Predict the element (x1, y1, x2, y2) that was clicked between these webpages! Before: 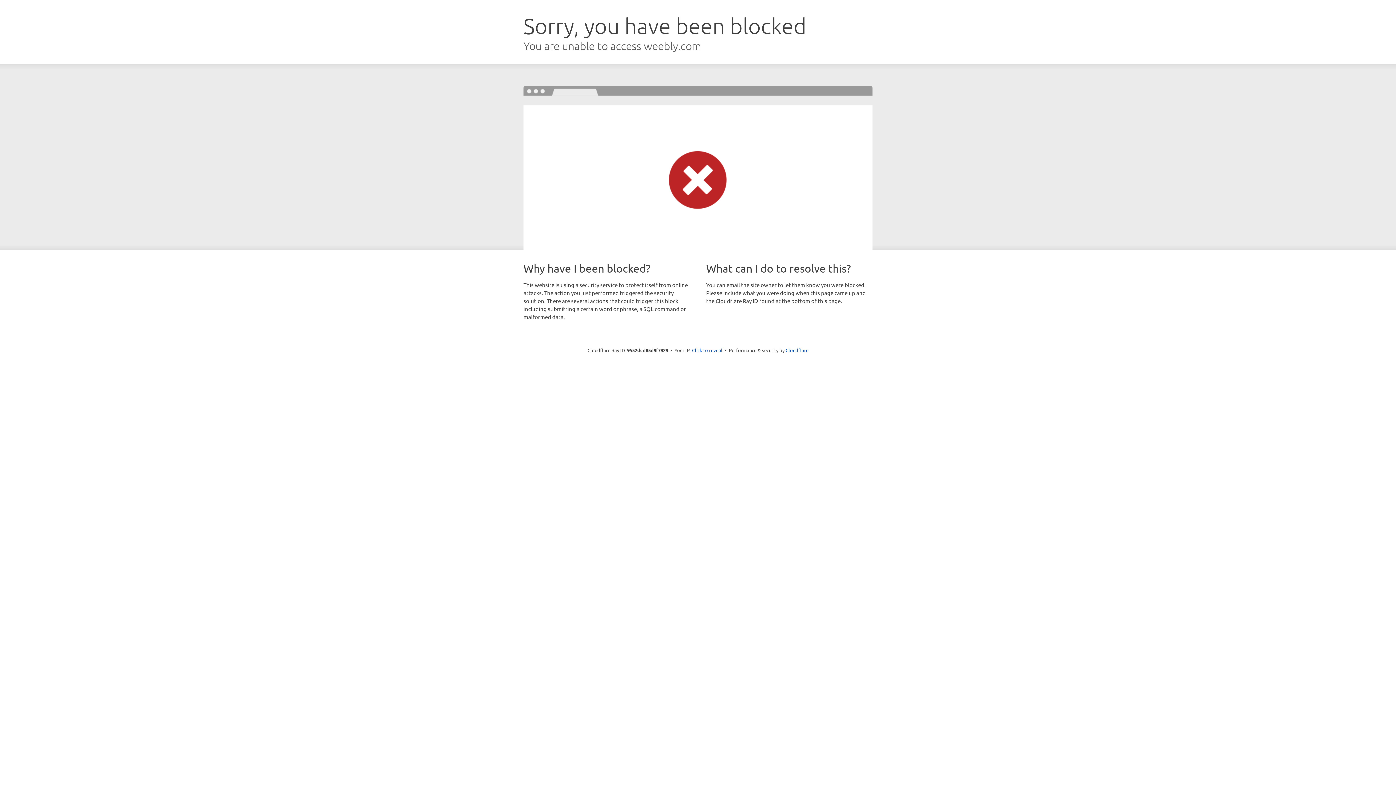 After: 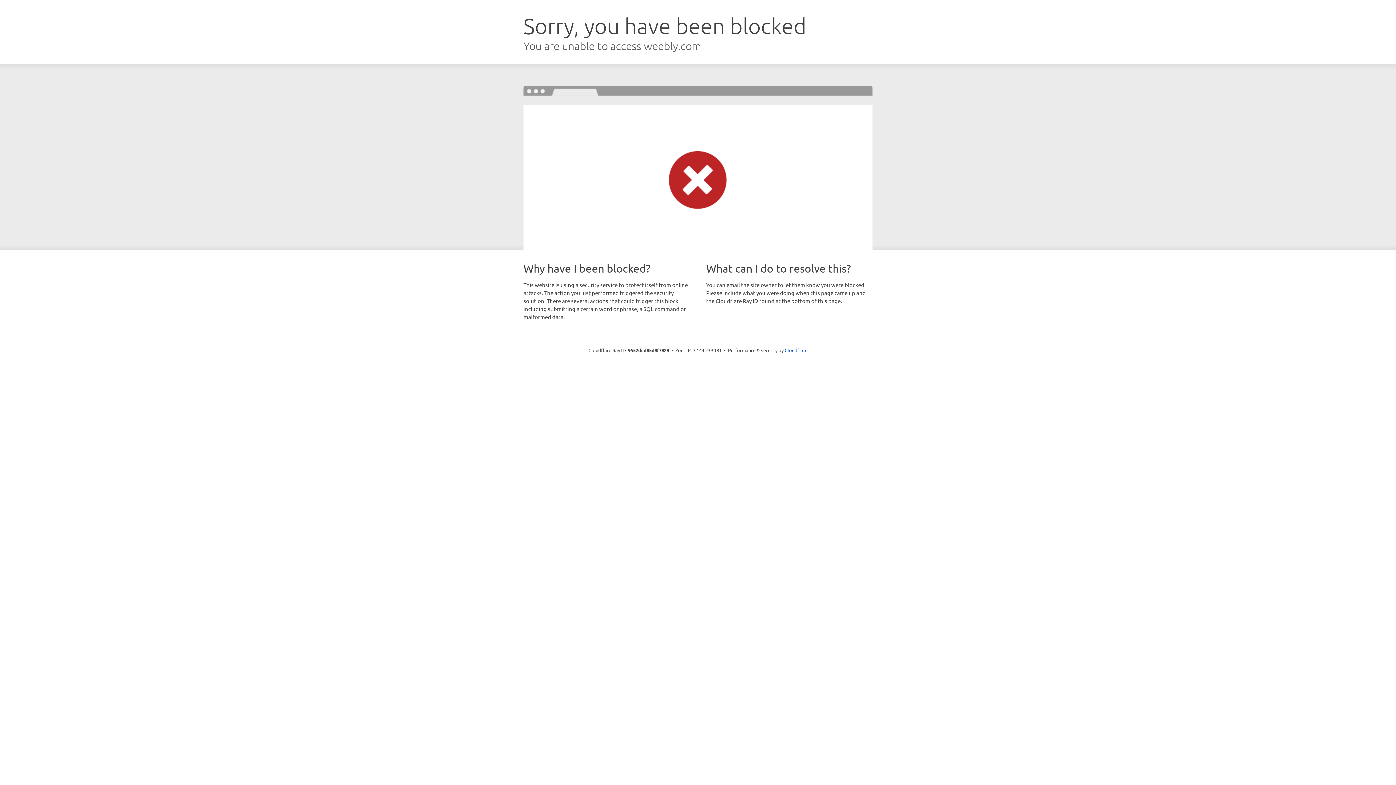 Action: label: Click to reveal bbox: (692, 346, 722, 353)